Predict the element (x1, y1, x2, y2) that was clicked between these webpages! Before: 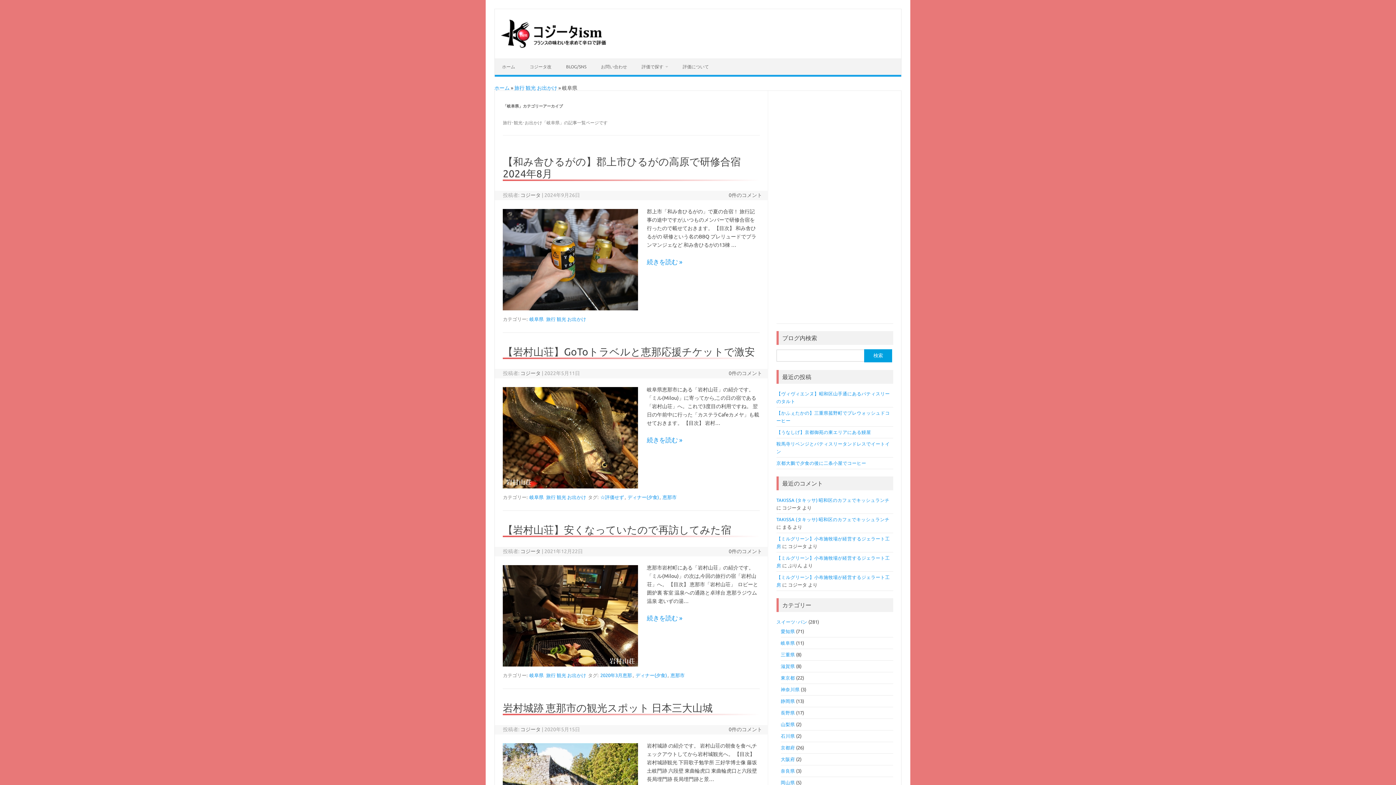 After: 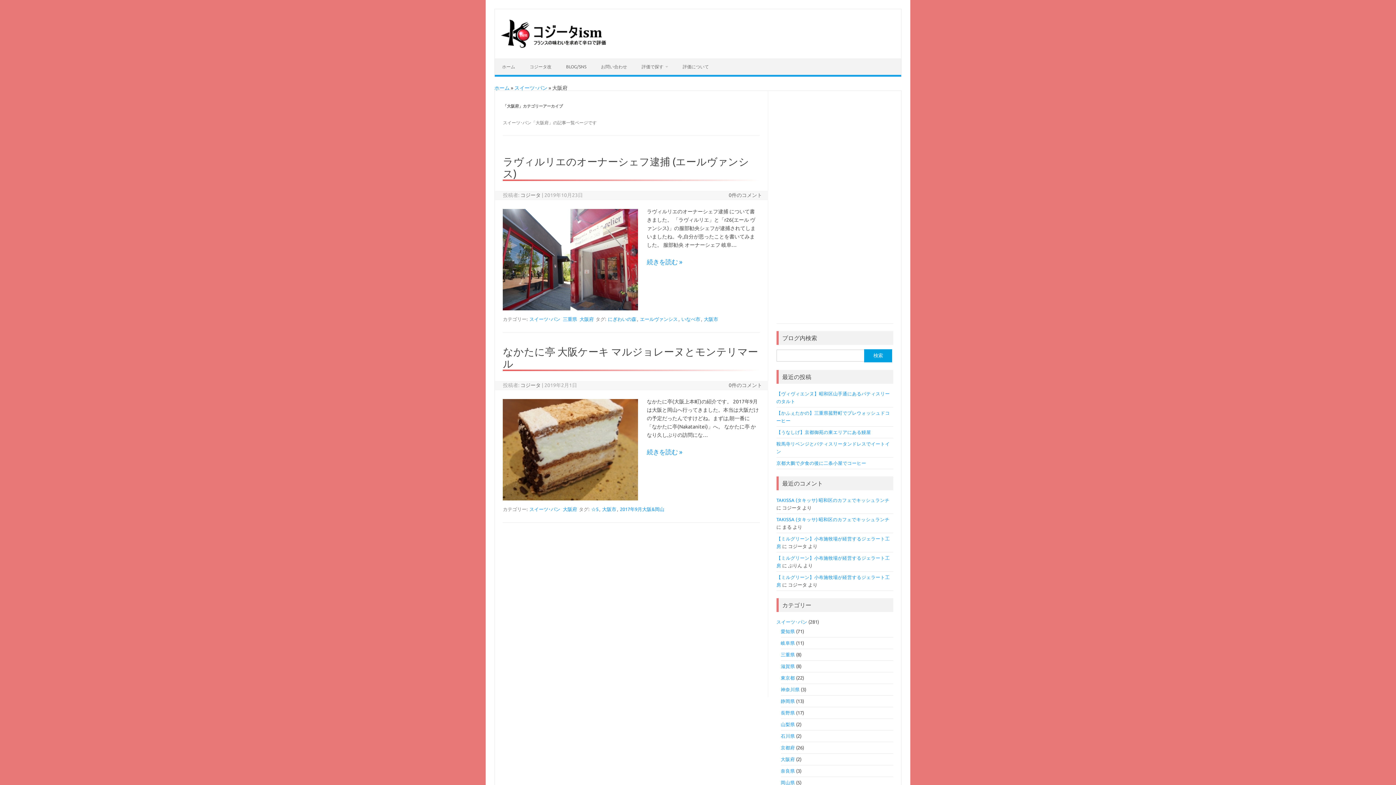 Action: bbox: (781, 757, 795, 762) label: 大阪府